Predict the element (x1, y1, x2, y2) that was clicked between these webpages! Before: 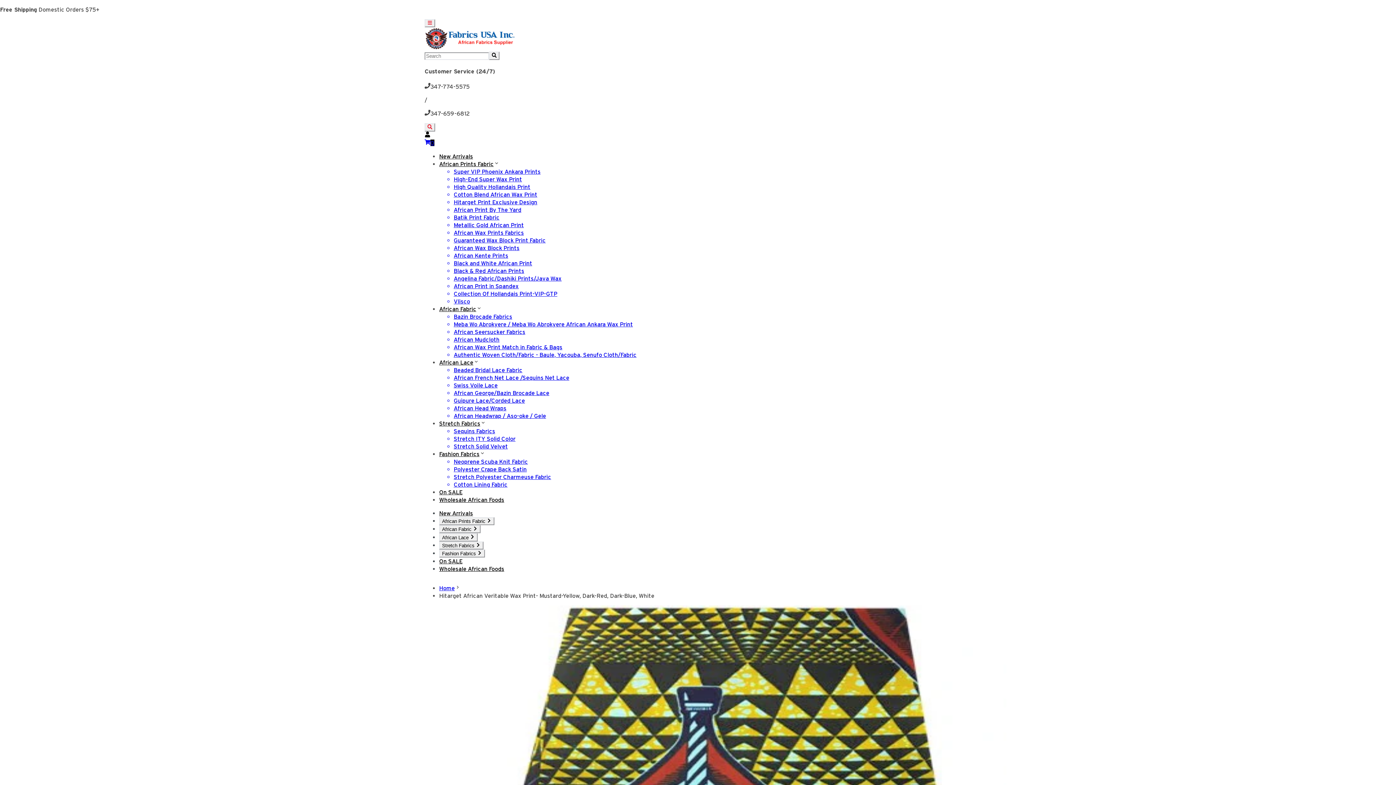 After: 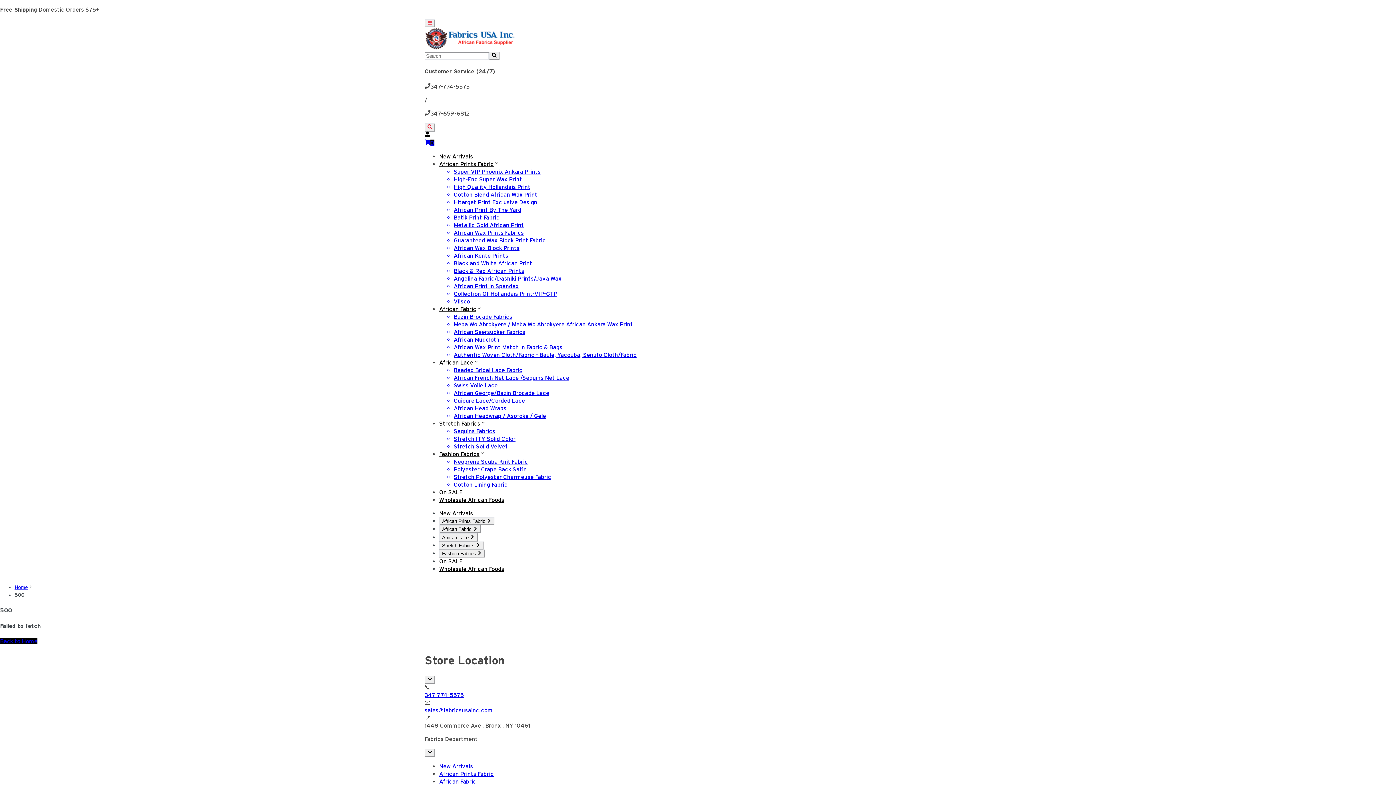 Action: bbox: (424, 139, 971, 146) label: 0